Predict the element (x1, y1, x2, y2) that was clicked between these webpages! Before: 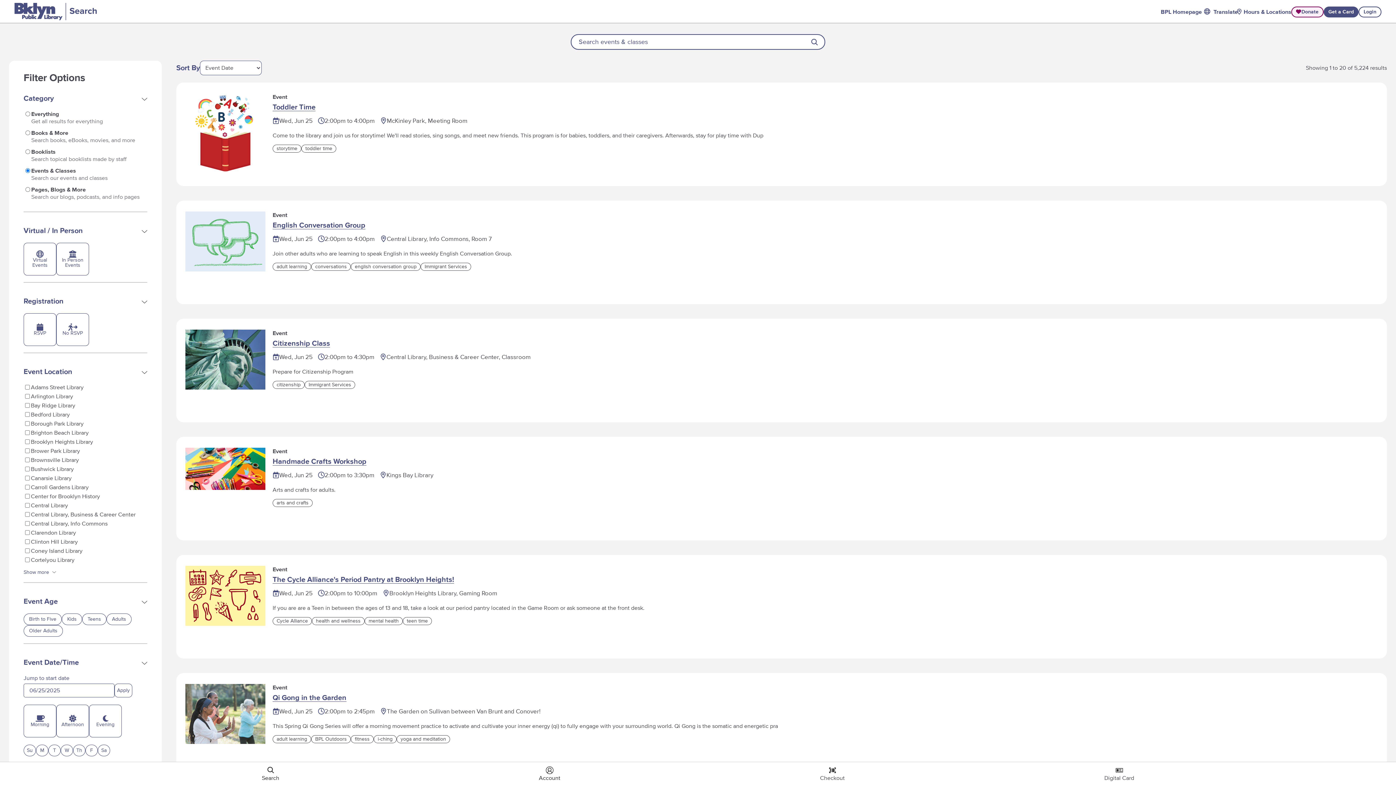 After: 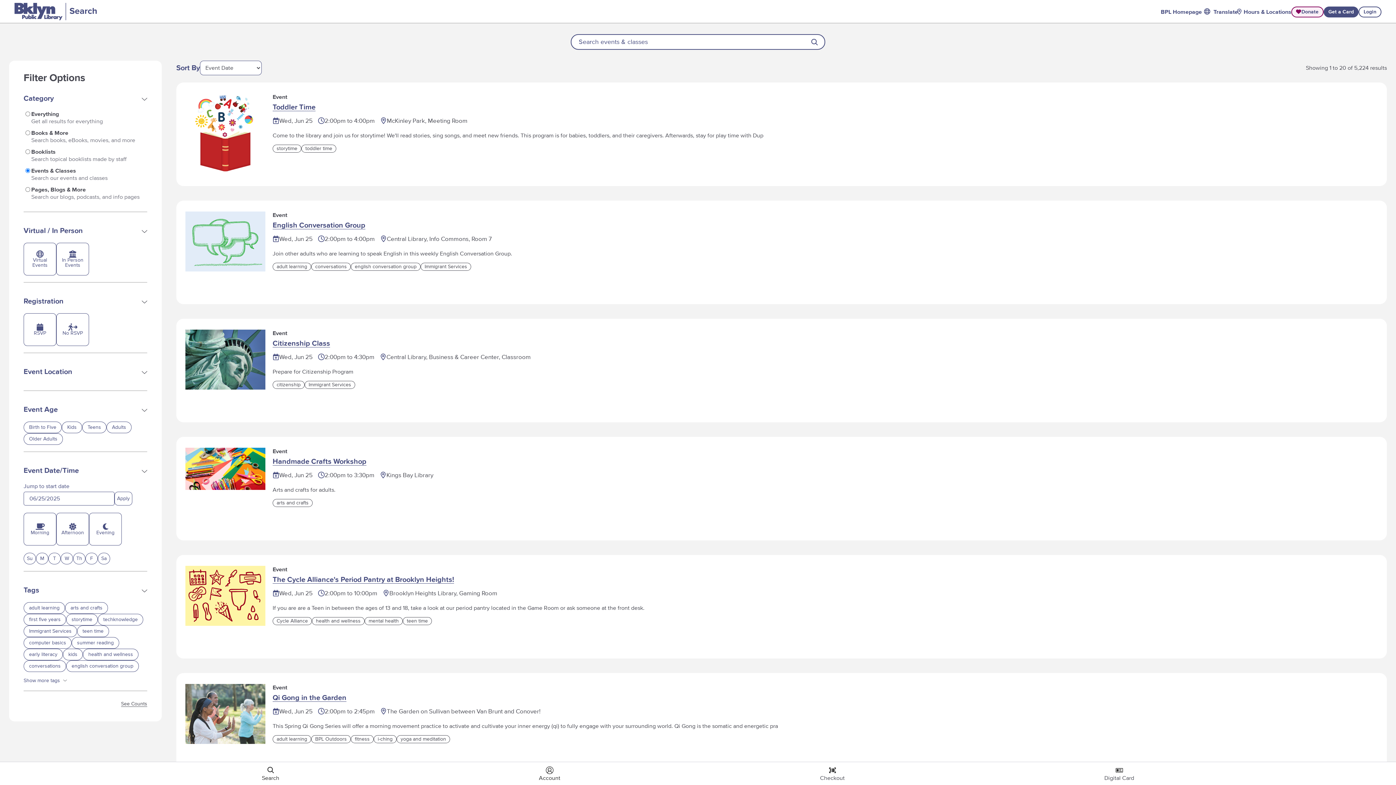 Action: label: expand filter set bbox: (23, 363, 147, 380)